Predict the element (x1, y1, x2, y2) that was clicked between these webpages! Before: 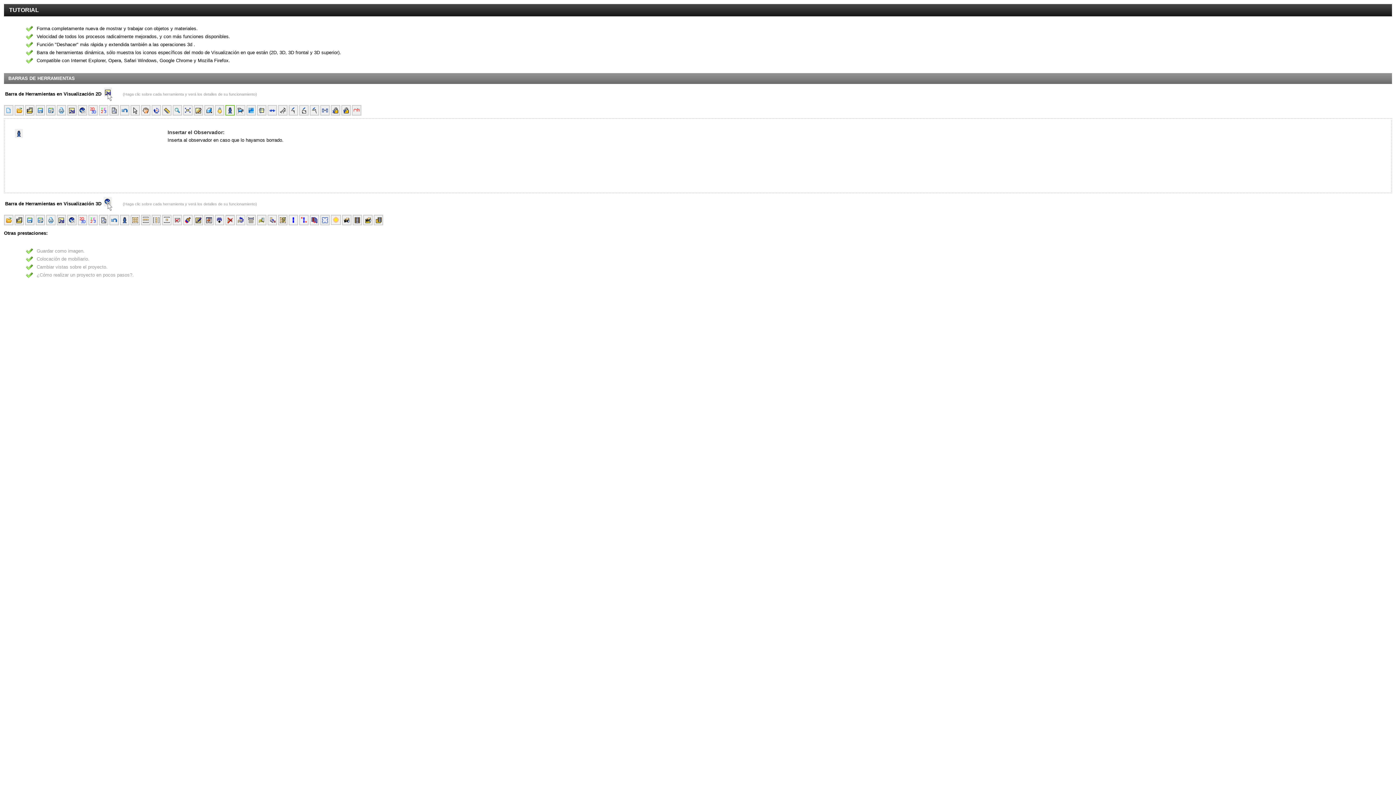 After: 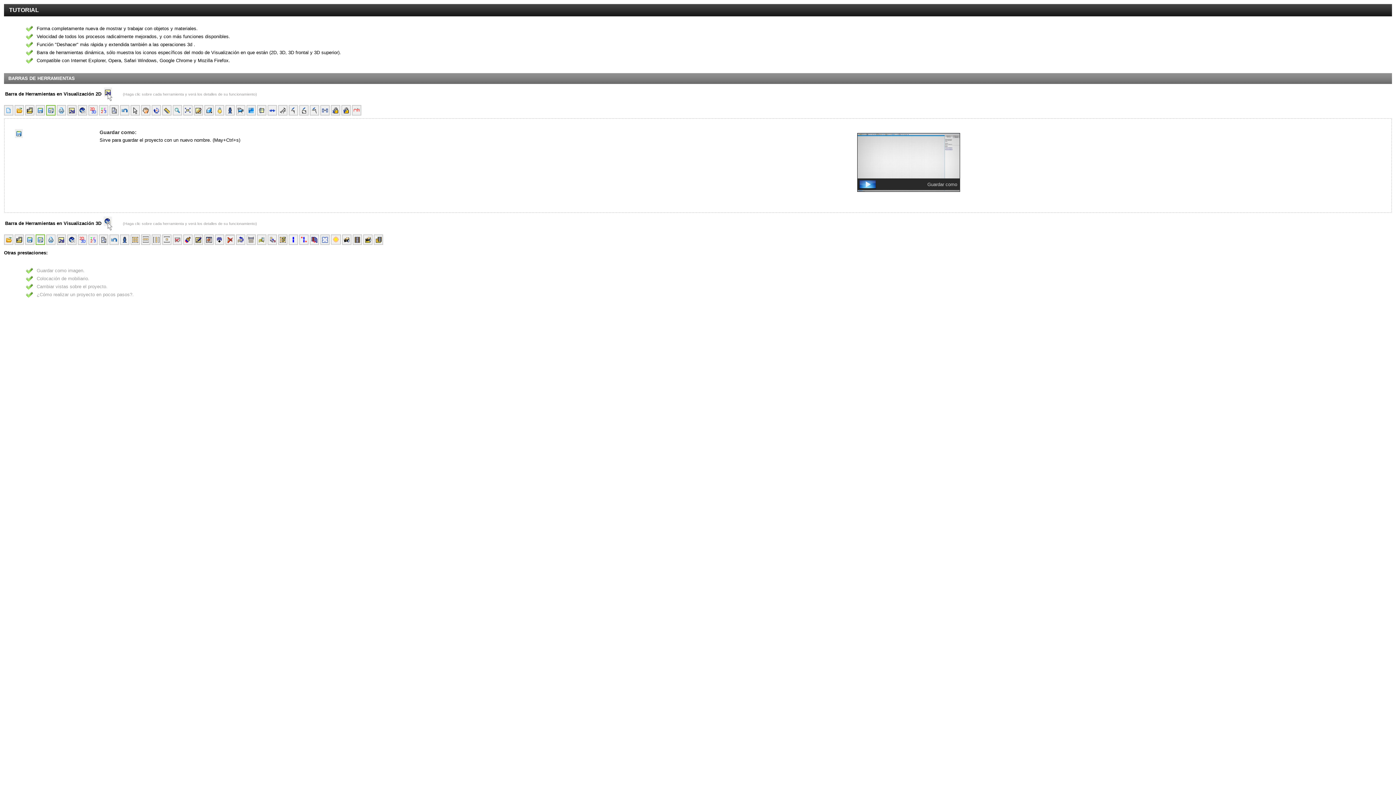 Action: bbox: (46, 105, 55, 115)